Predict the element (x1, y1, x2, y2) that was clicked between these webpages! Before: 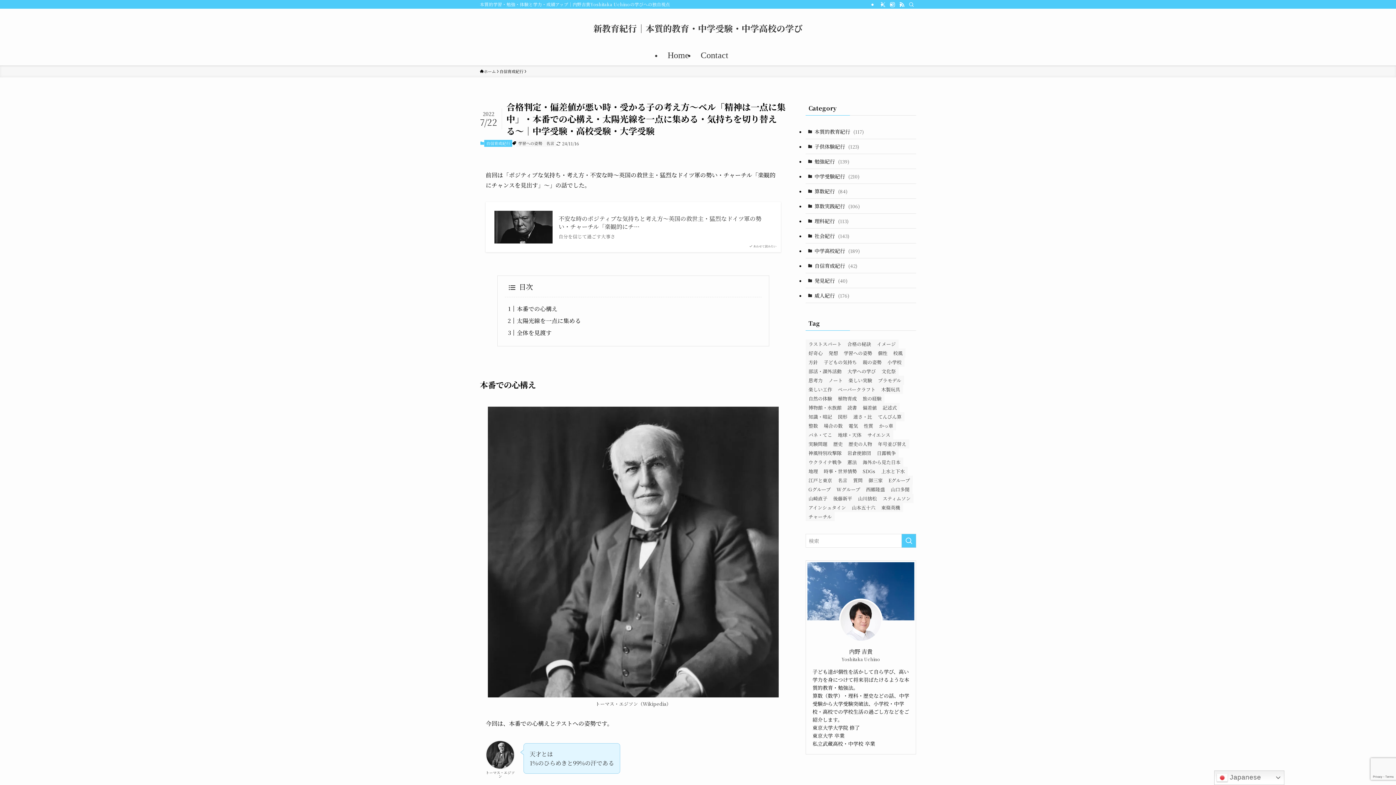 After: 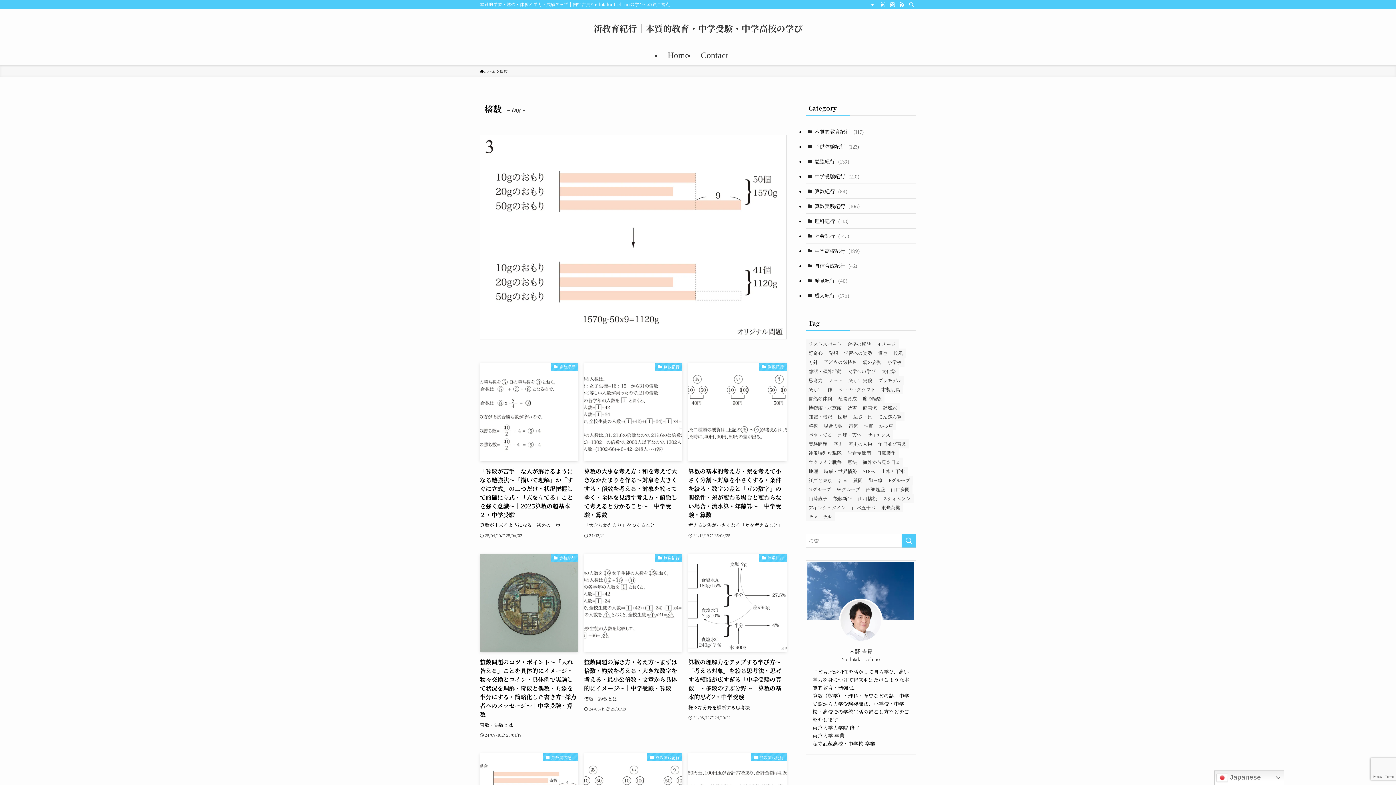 Action: bbox: (805, 421, 821, 430) label: 整数 (21個の項目)